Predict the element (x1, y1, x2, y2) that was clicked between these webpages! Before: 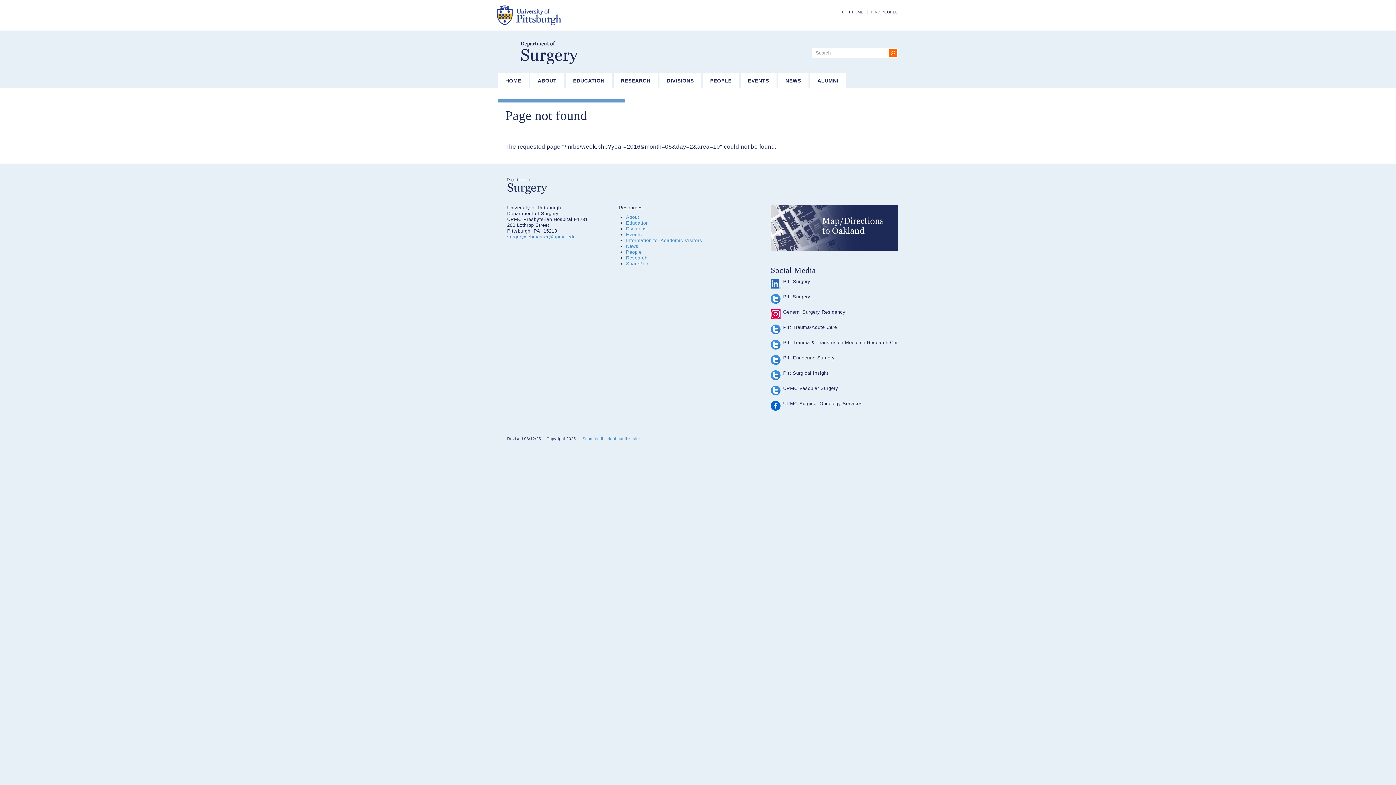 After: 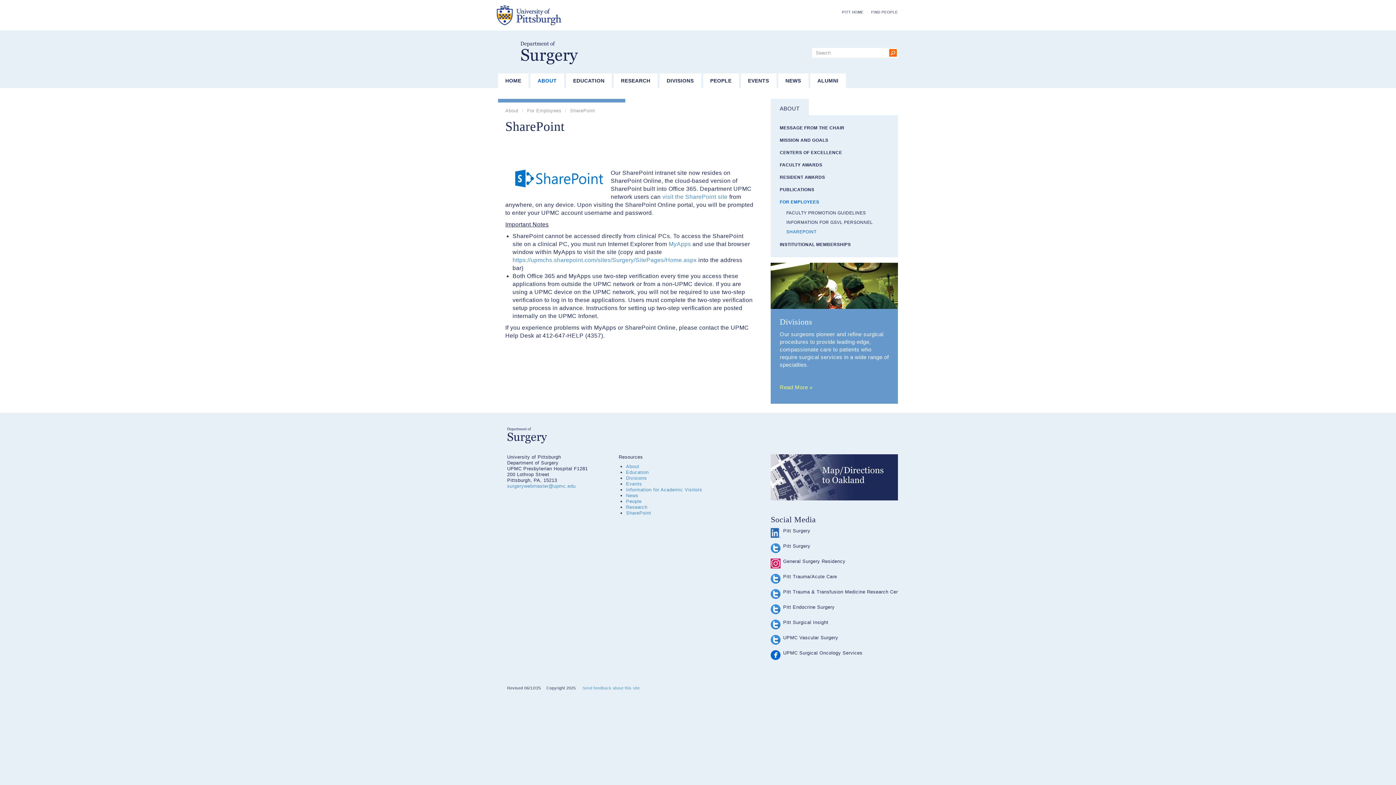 Action: bbox: (626, 261, 651, 266) label: SharePoint